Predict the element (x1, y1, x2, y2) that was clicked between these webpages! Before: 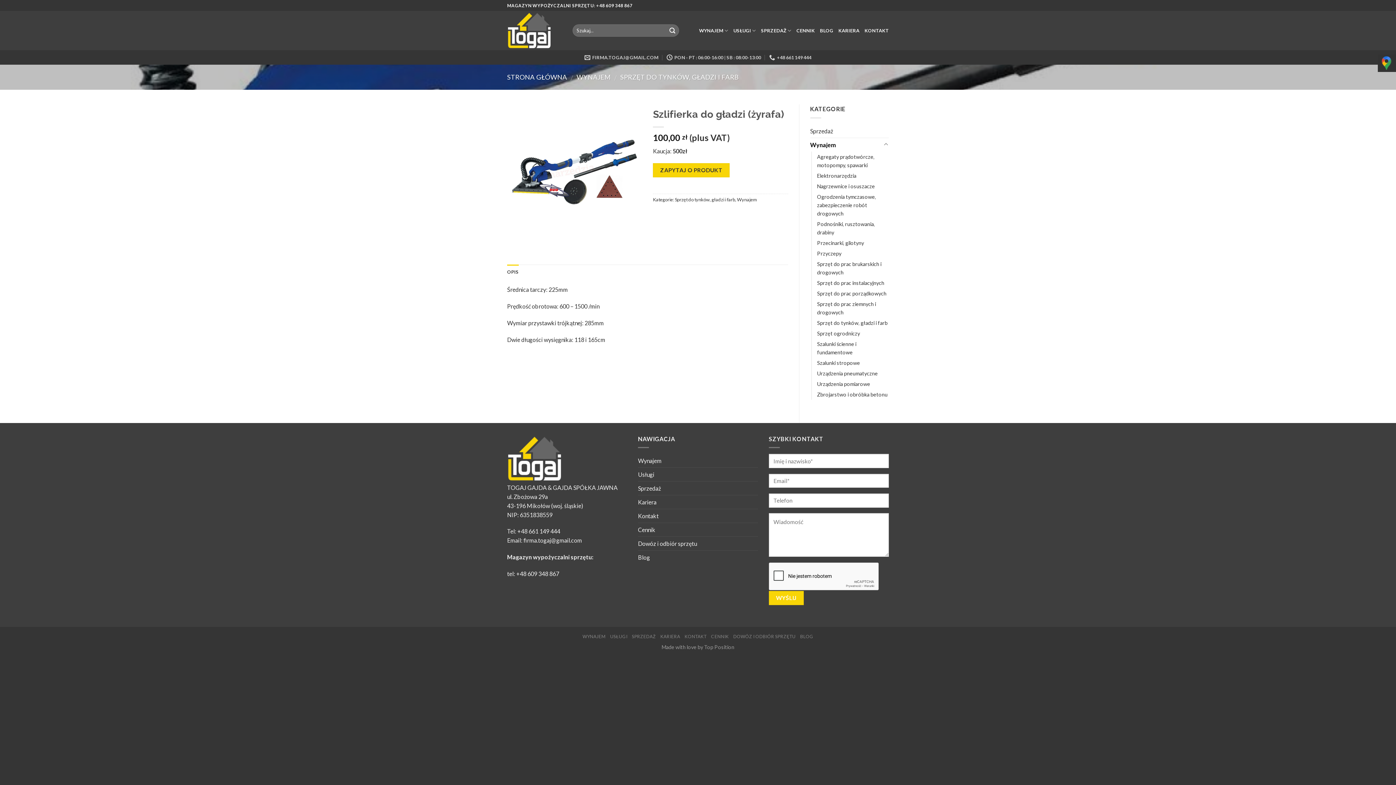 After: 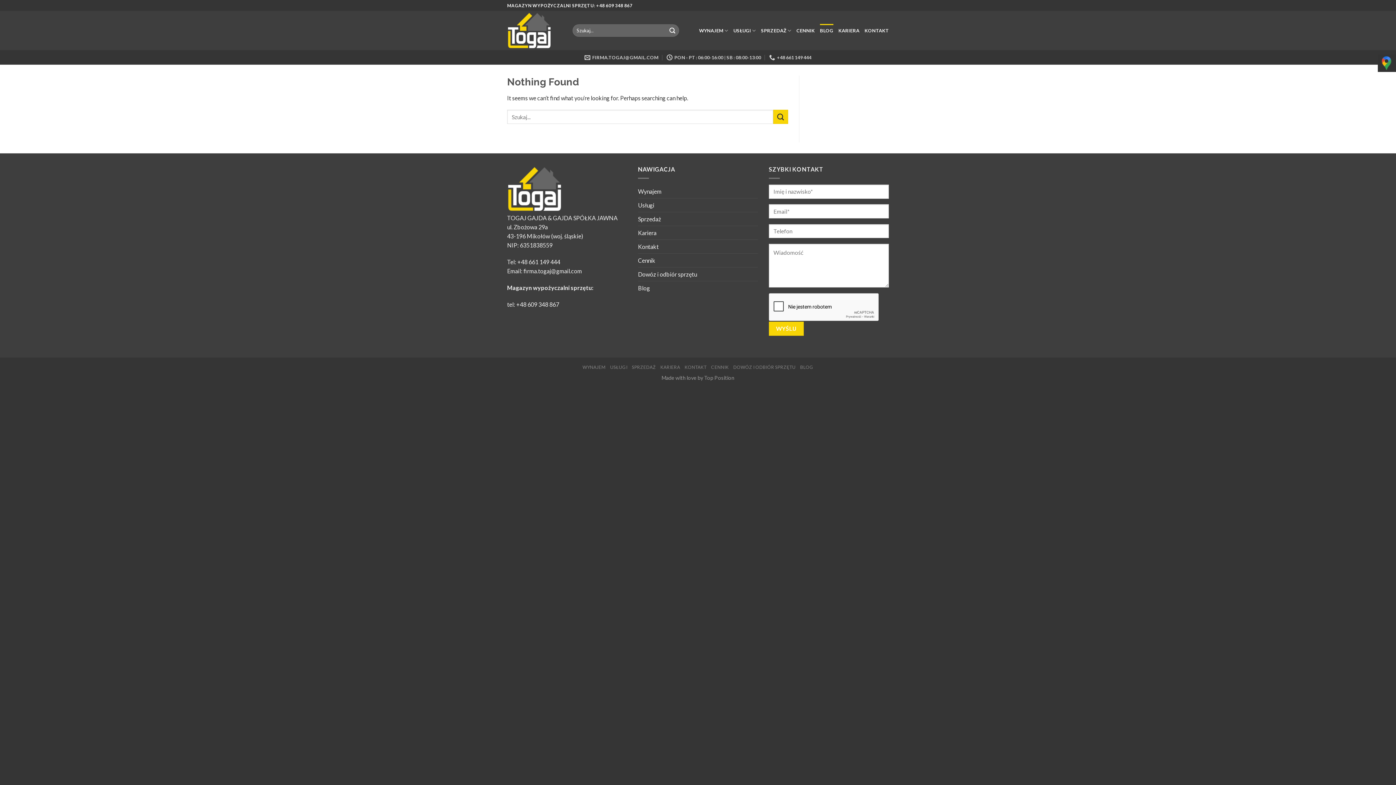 Action: label: Blog bbox: (638, 550, 650, 564)